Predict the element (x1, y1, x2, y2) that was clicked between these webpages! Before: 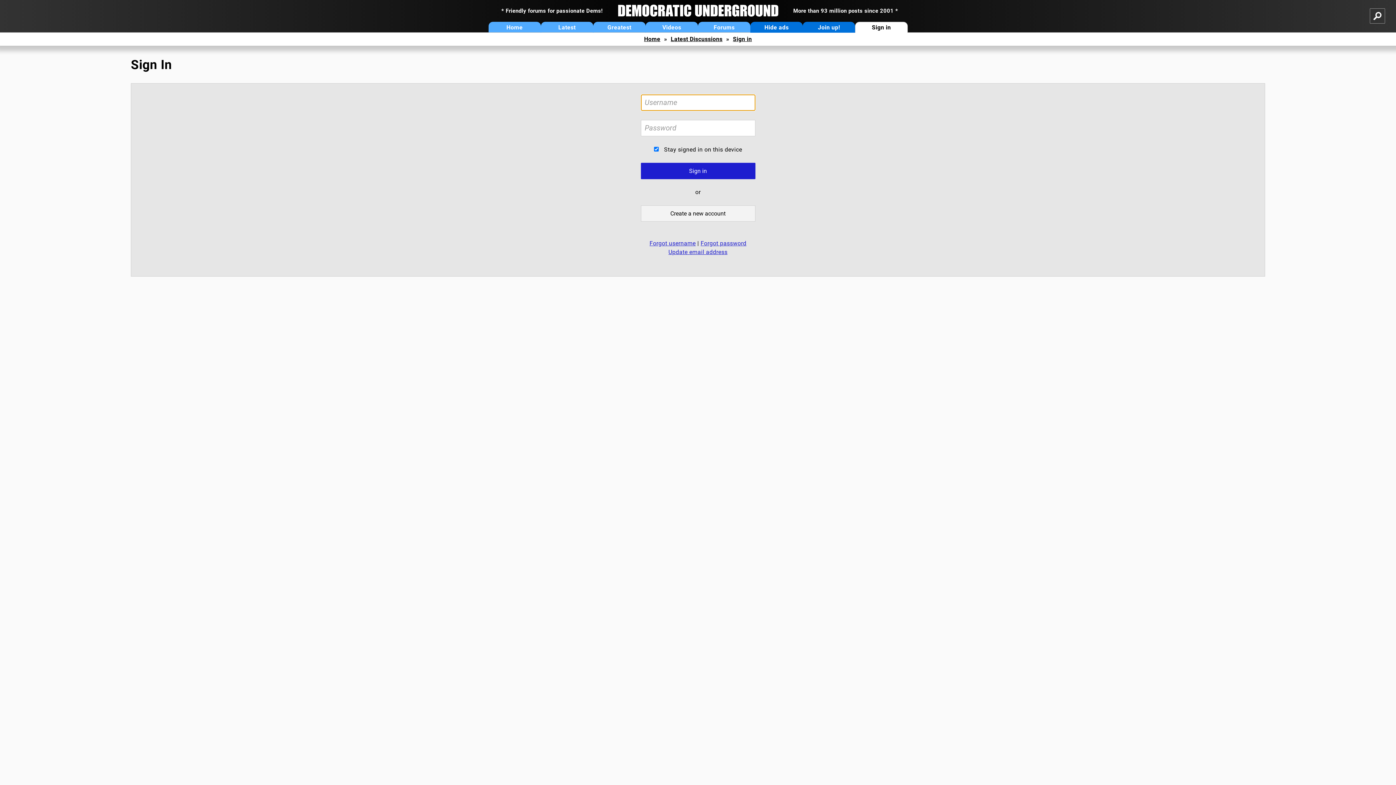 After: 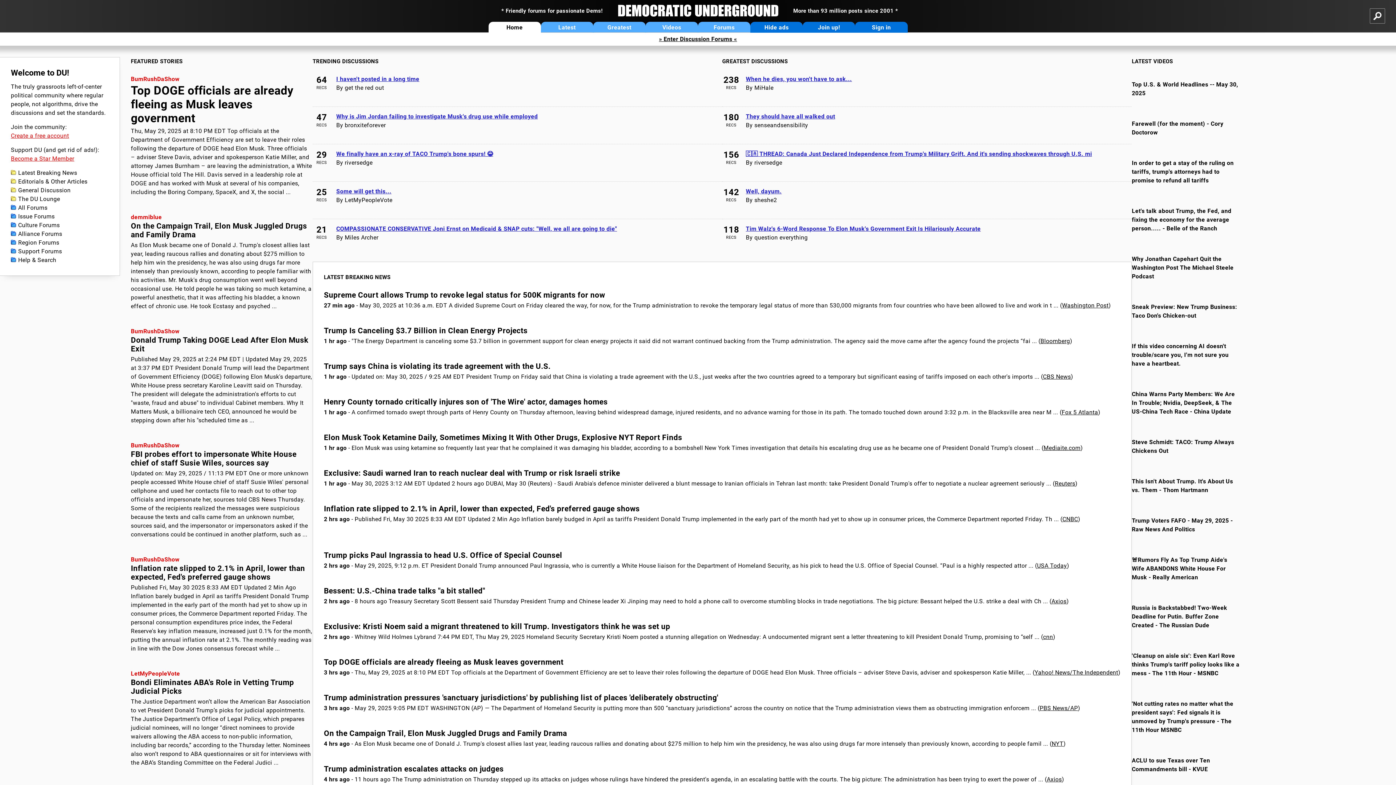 Action: bbox: (488, 21, 540, 32) label: Home